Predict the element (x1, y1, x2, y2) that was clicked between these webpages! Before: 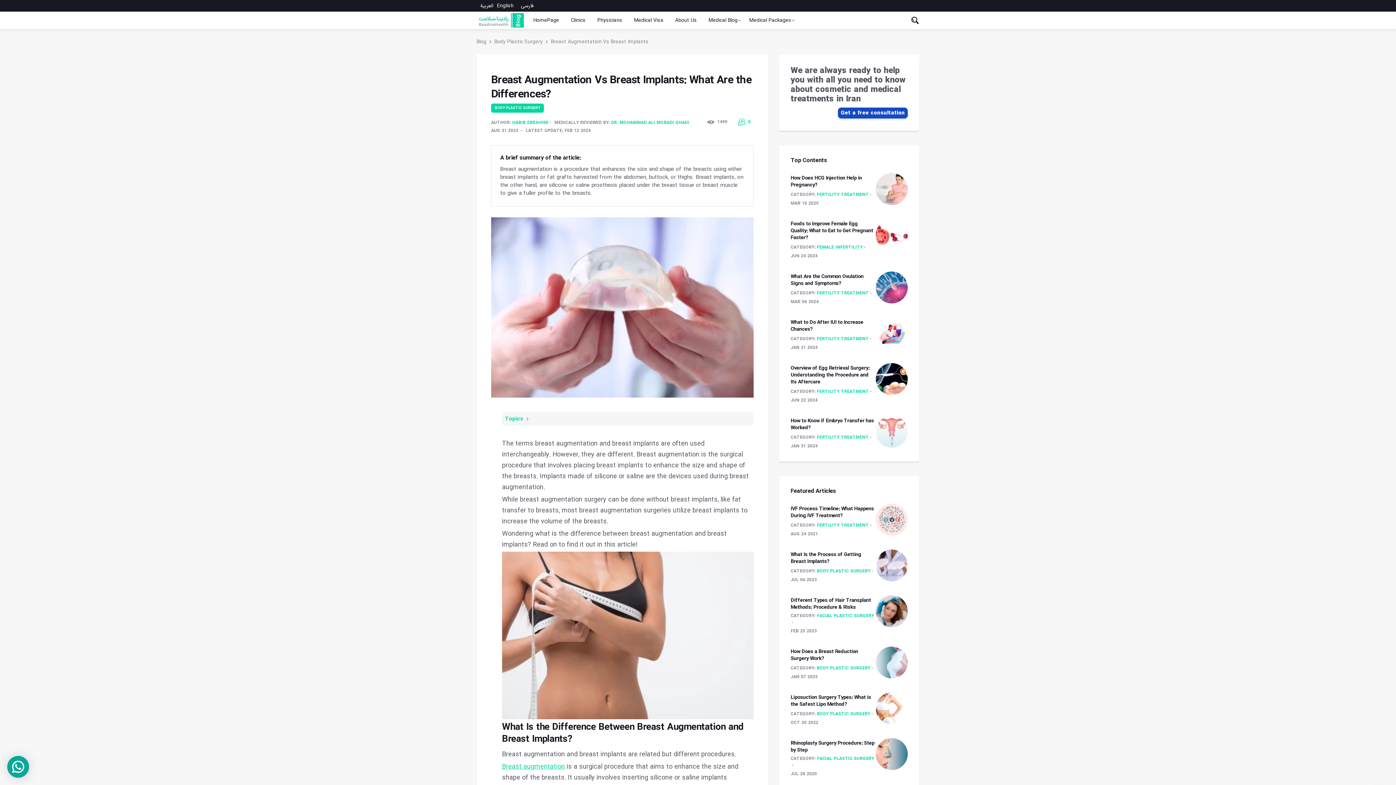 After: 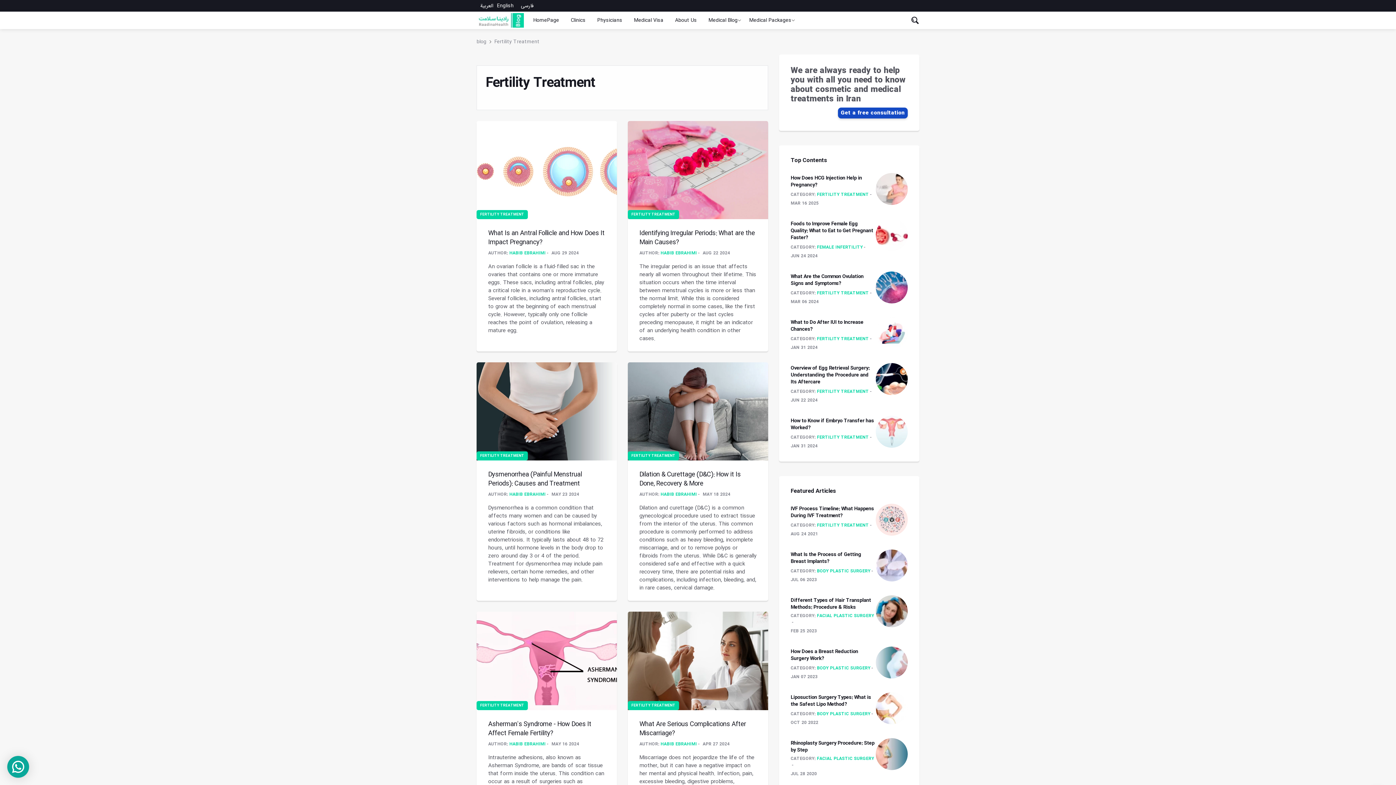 Action: label: FERTILITY TREATMENT bbox: (817, 388, 869, 395)